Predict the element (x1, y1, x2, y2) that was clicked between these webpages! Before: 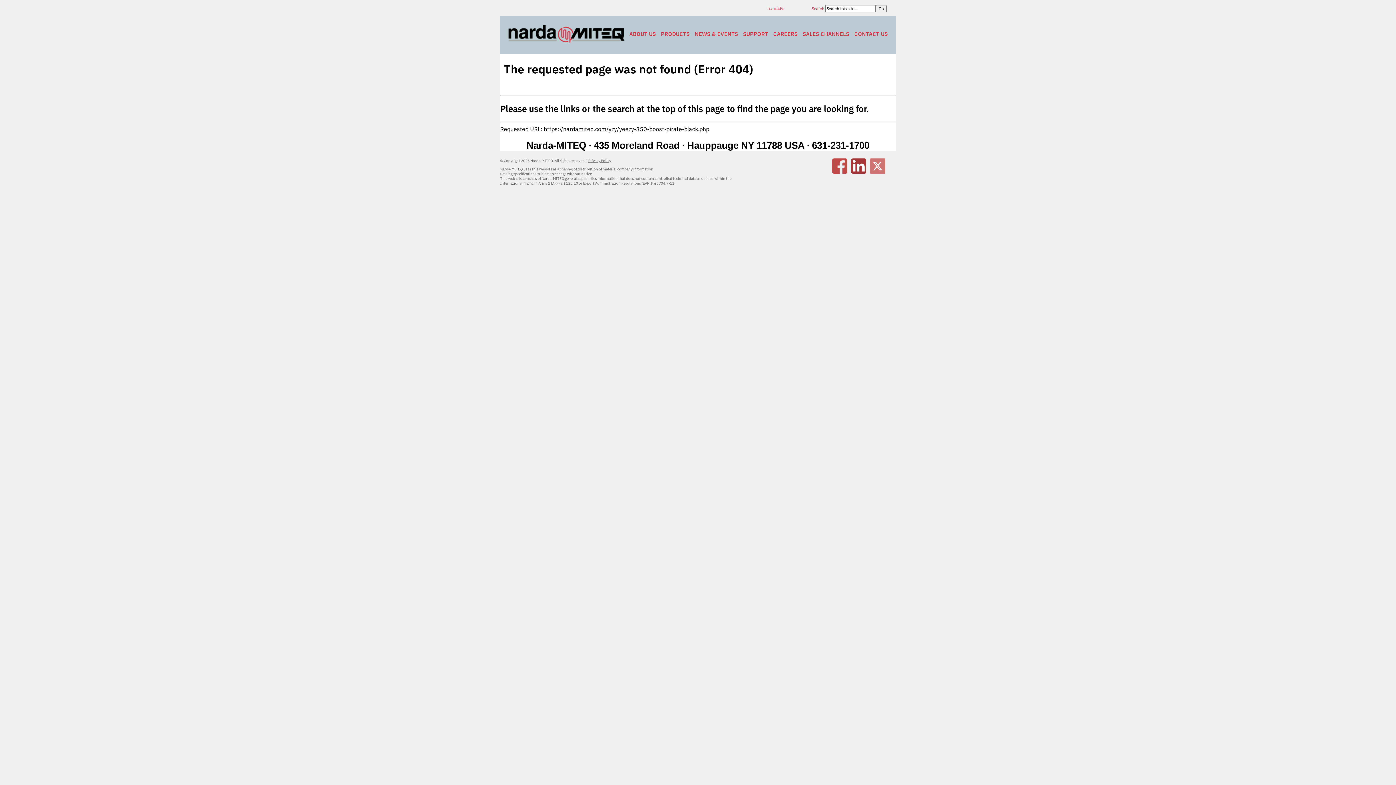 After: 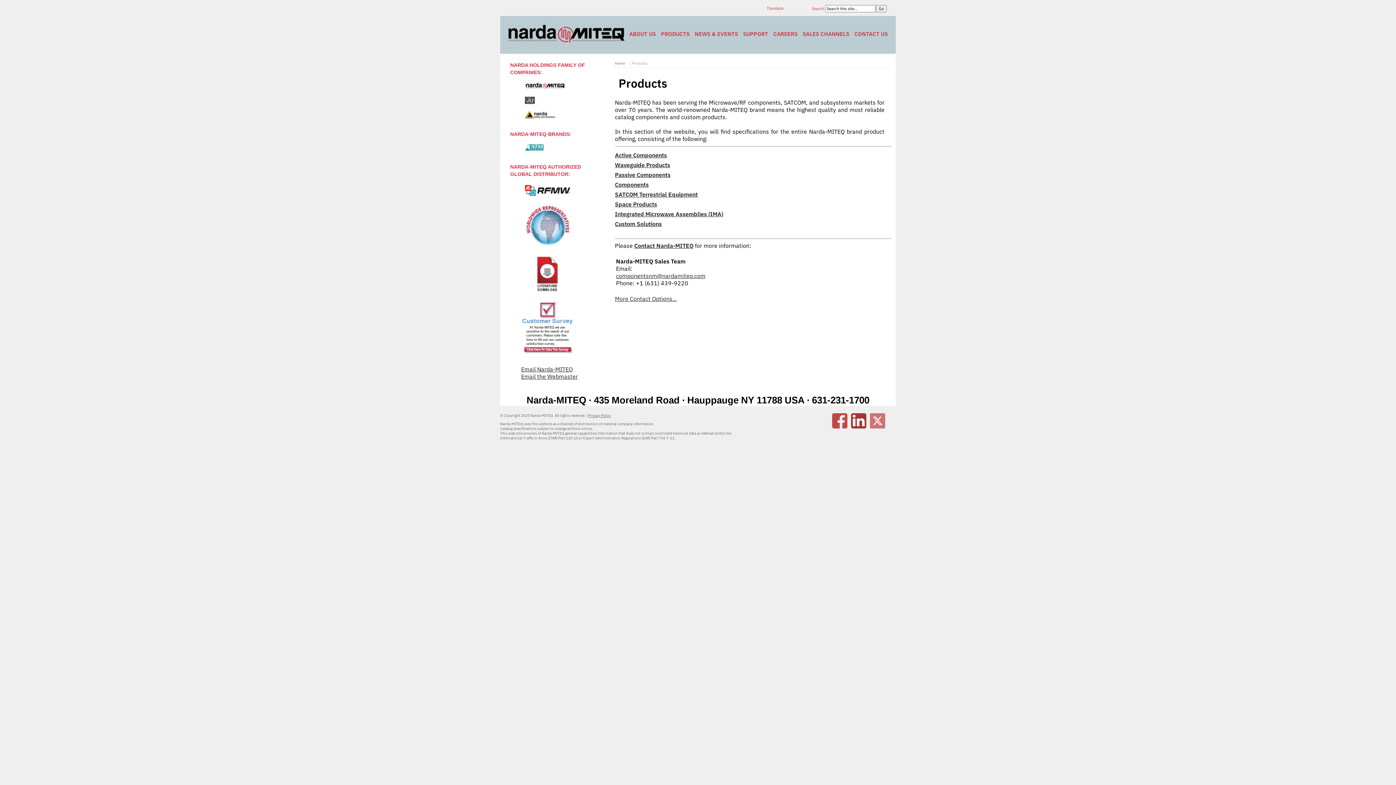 Action: bbox: (658, 23, 692, 44) label: PRODUCTS